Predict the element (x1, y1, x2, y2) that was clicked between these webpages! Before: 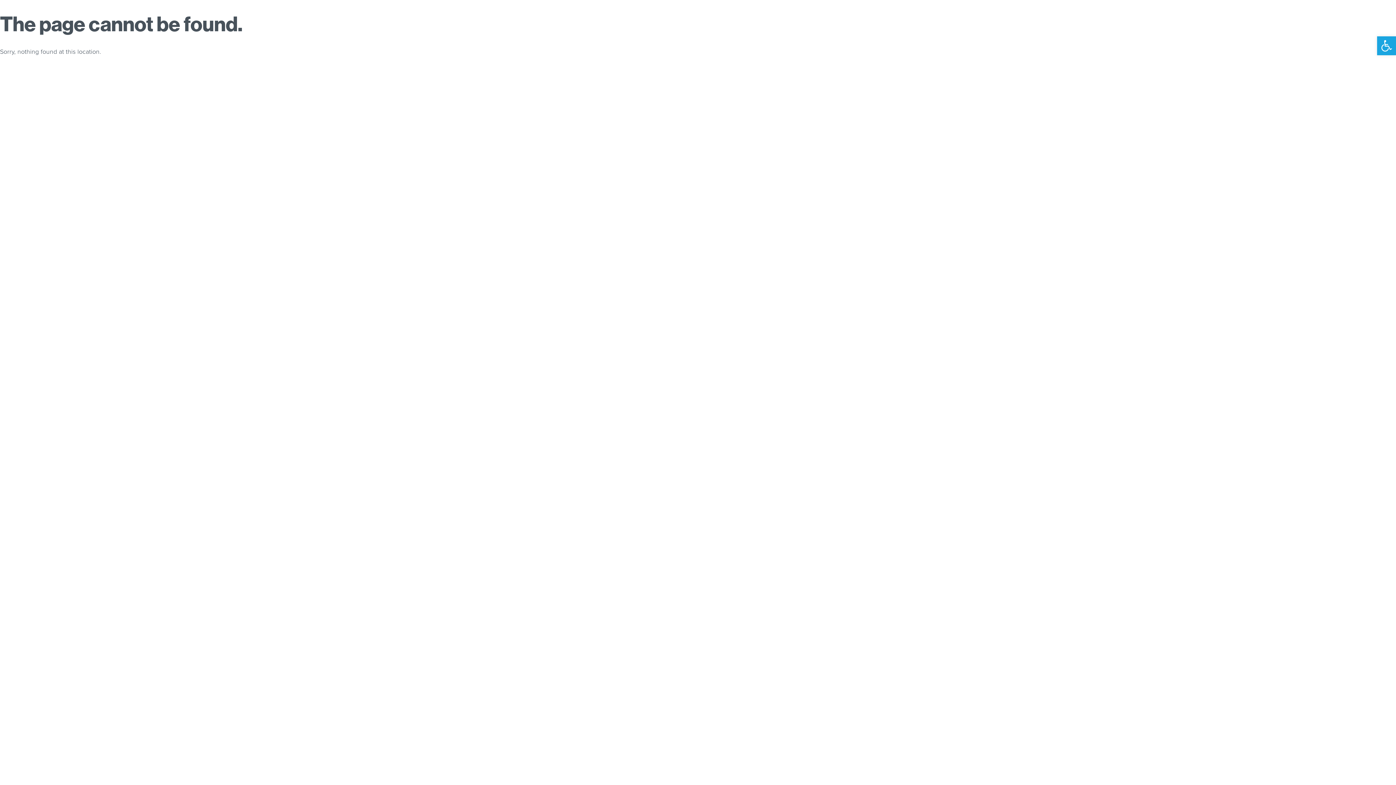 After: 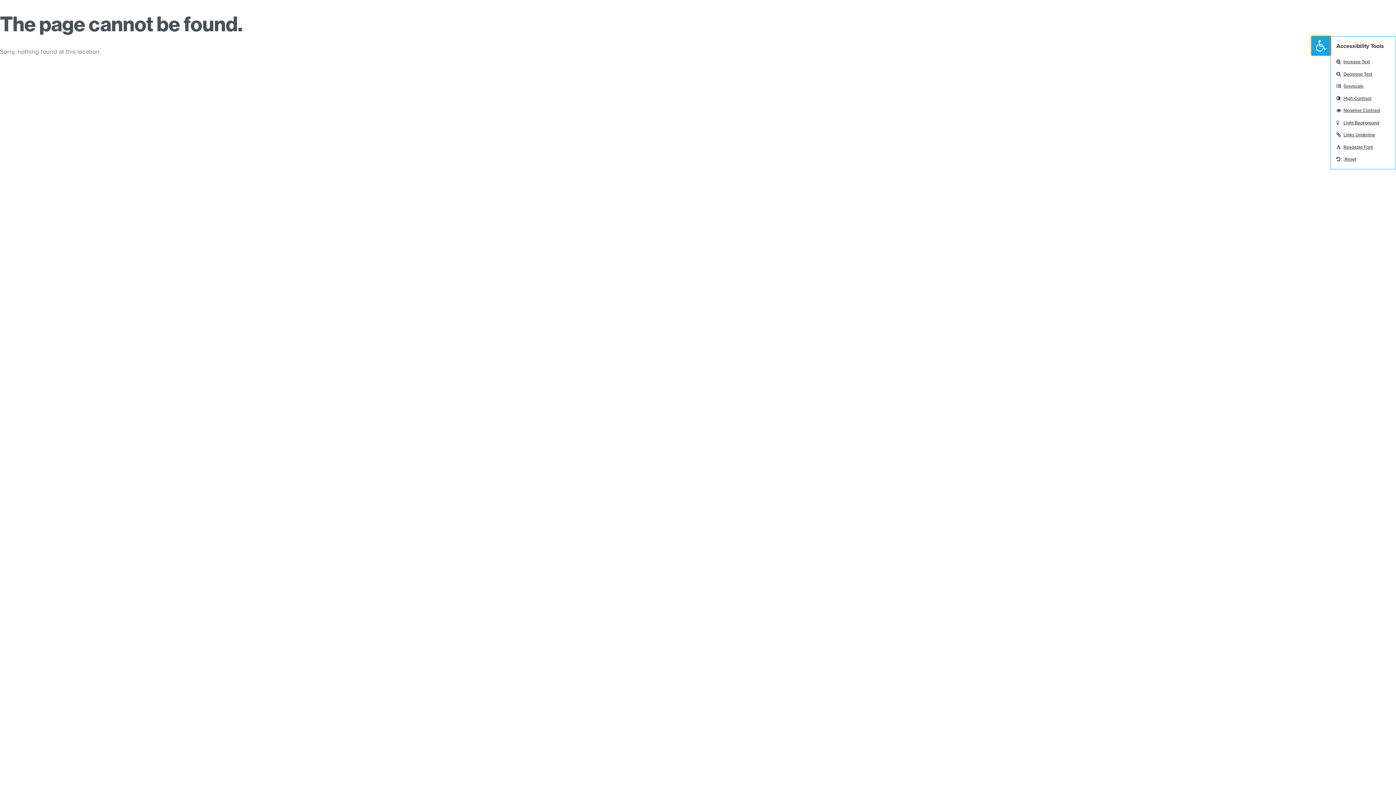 Action: label: Open toolbar bbox: (1377, 36, 1396, 55)